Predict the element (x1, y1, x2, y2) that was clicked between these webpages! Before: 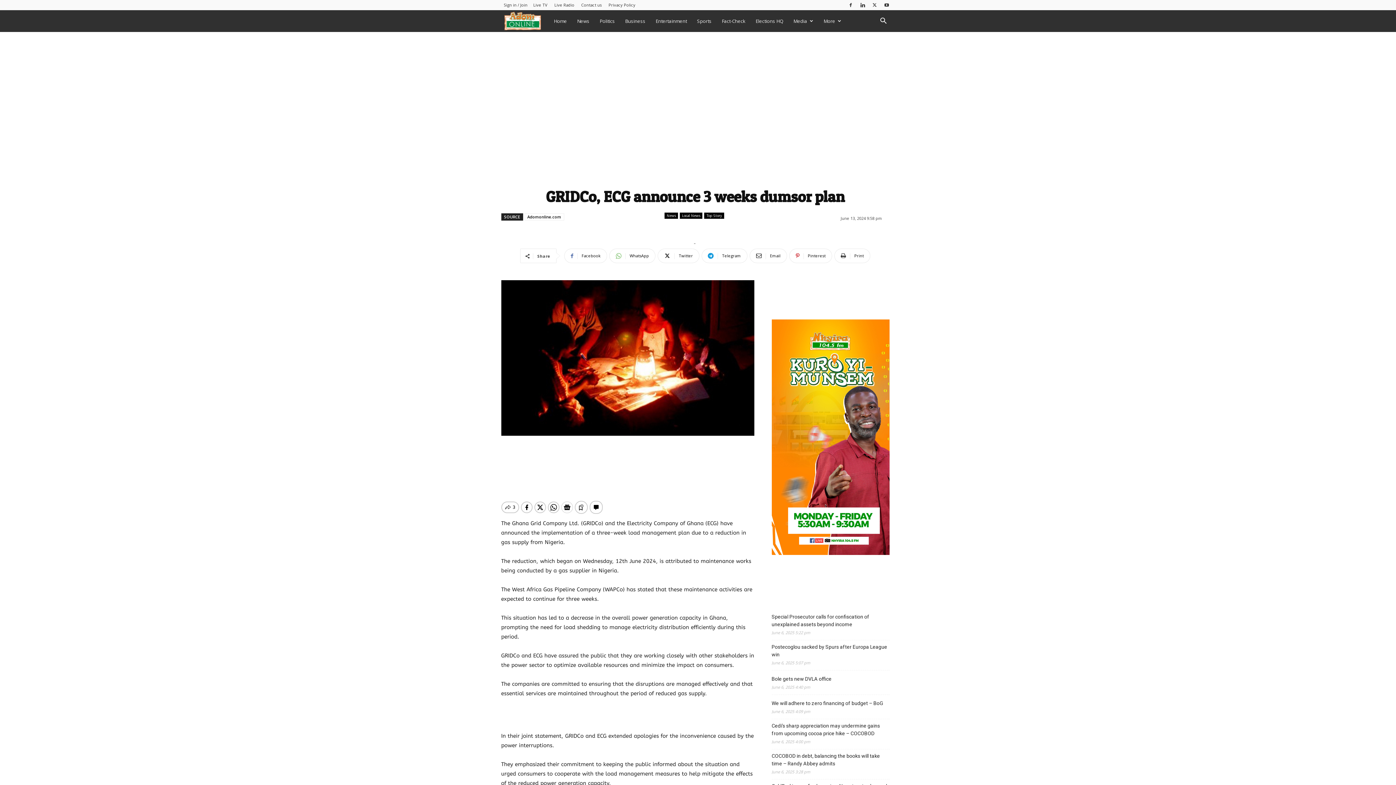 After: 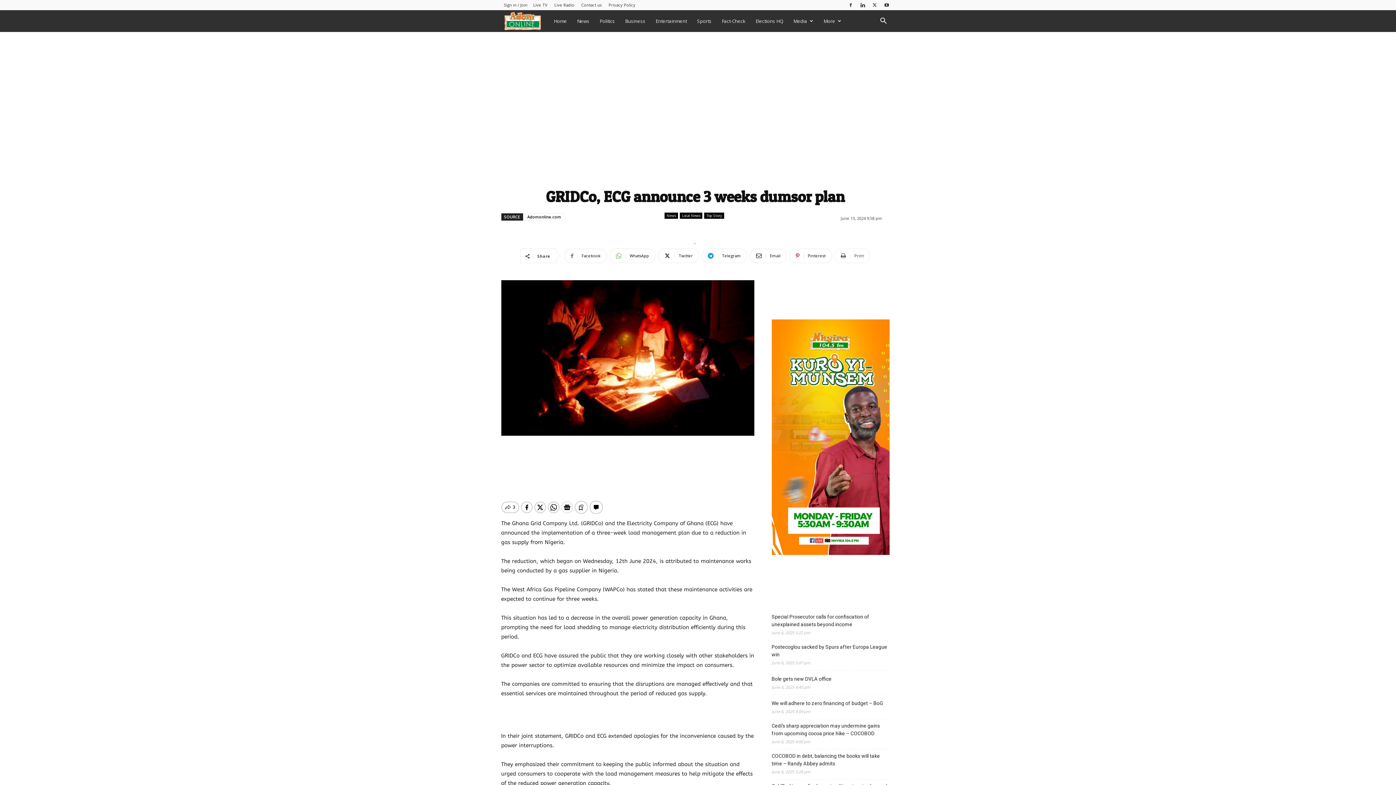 Action: label: Print bbox: (834, 248, 870, 263)